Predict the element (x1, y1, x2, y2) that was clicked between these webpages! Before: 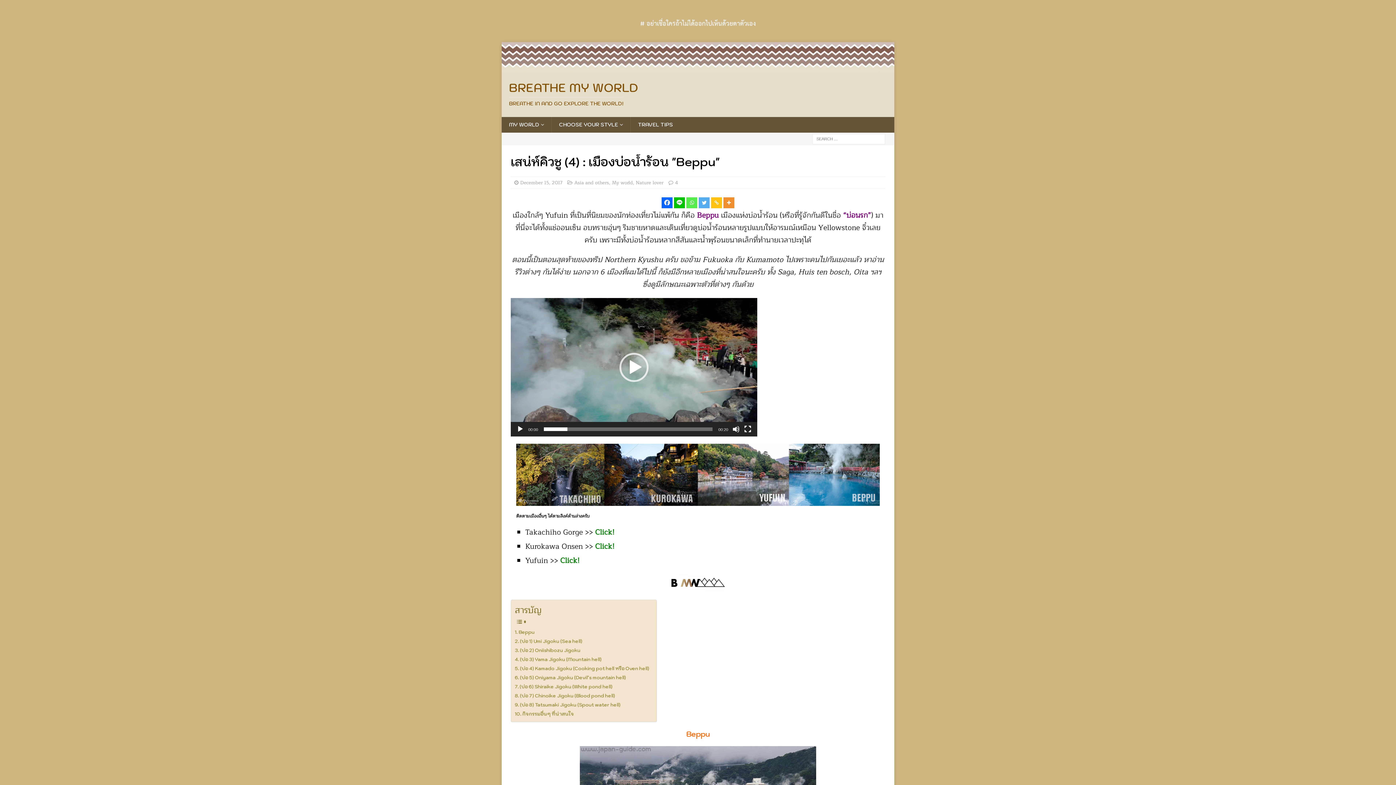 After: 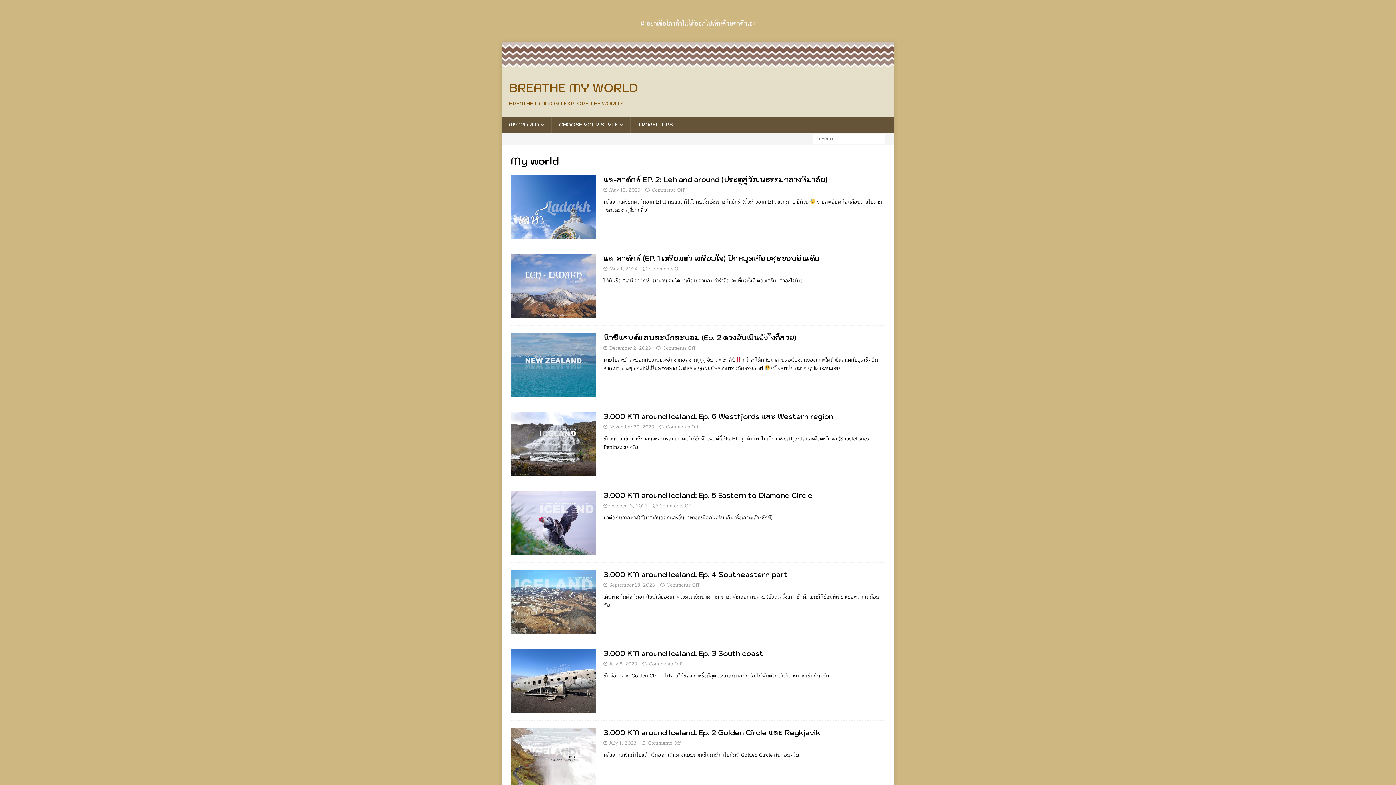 Action: bbox: (501, 117, 551, 132) label: MY WORLD